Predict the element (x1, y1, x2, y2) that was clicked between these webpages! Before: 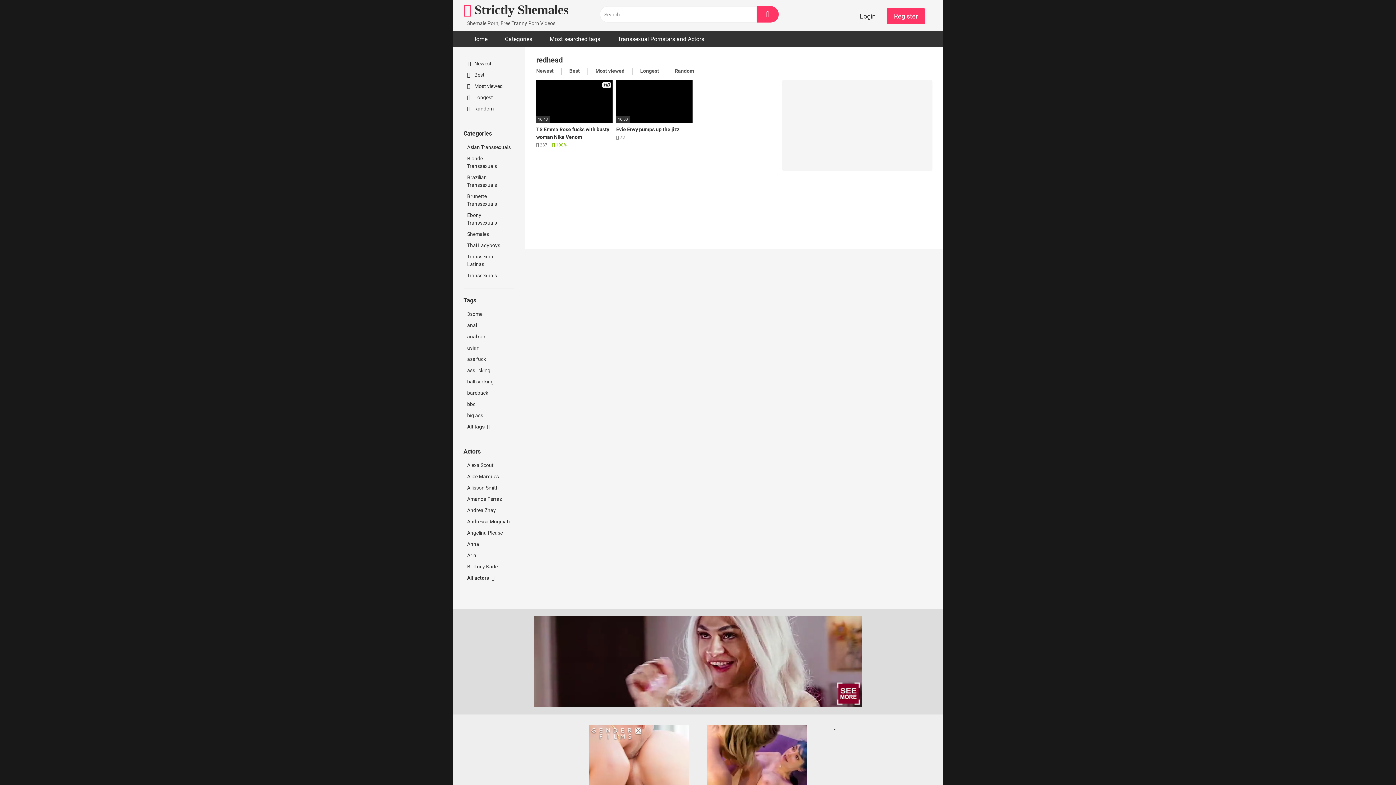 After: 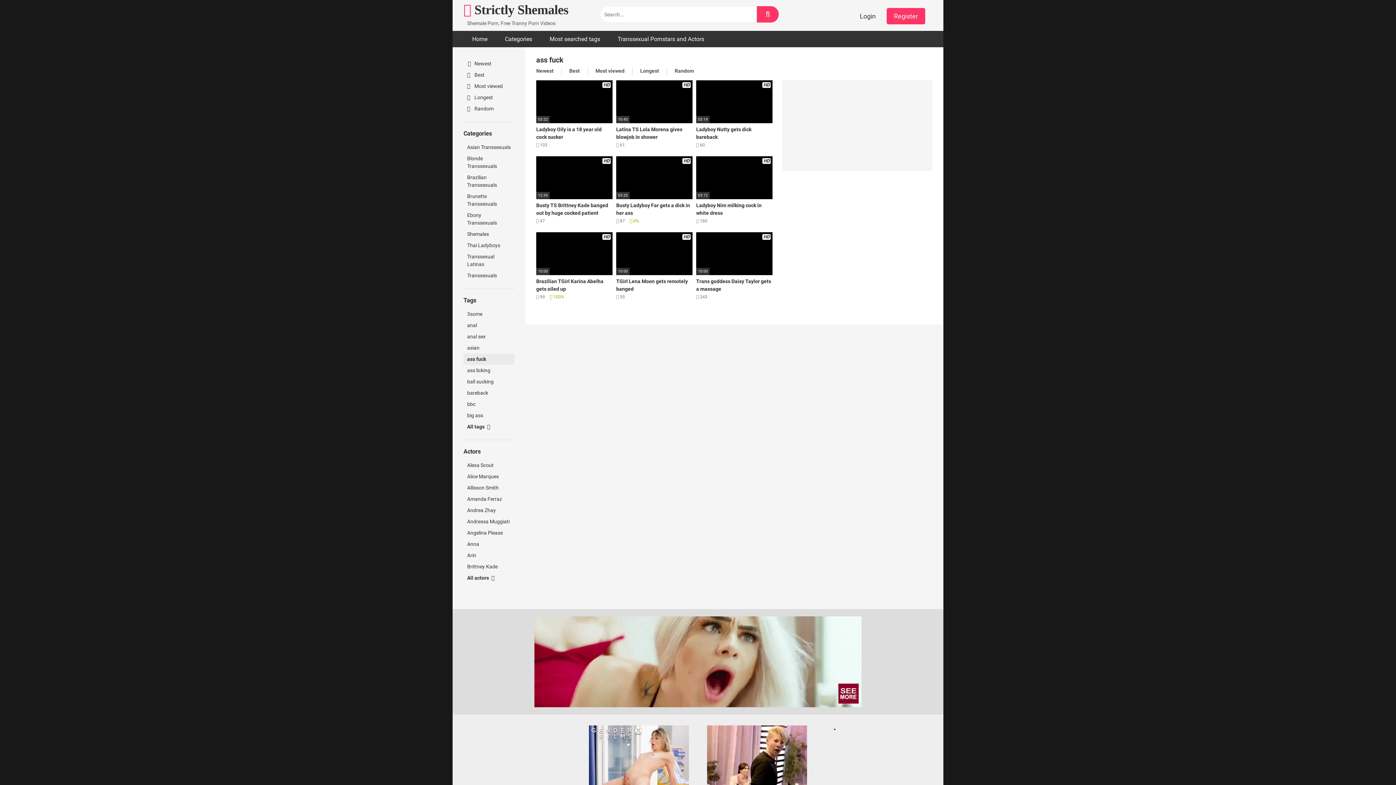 Action: label: ass fuck bbox: (463, 353, 514, 365)